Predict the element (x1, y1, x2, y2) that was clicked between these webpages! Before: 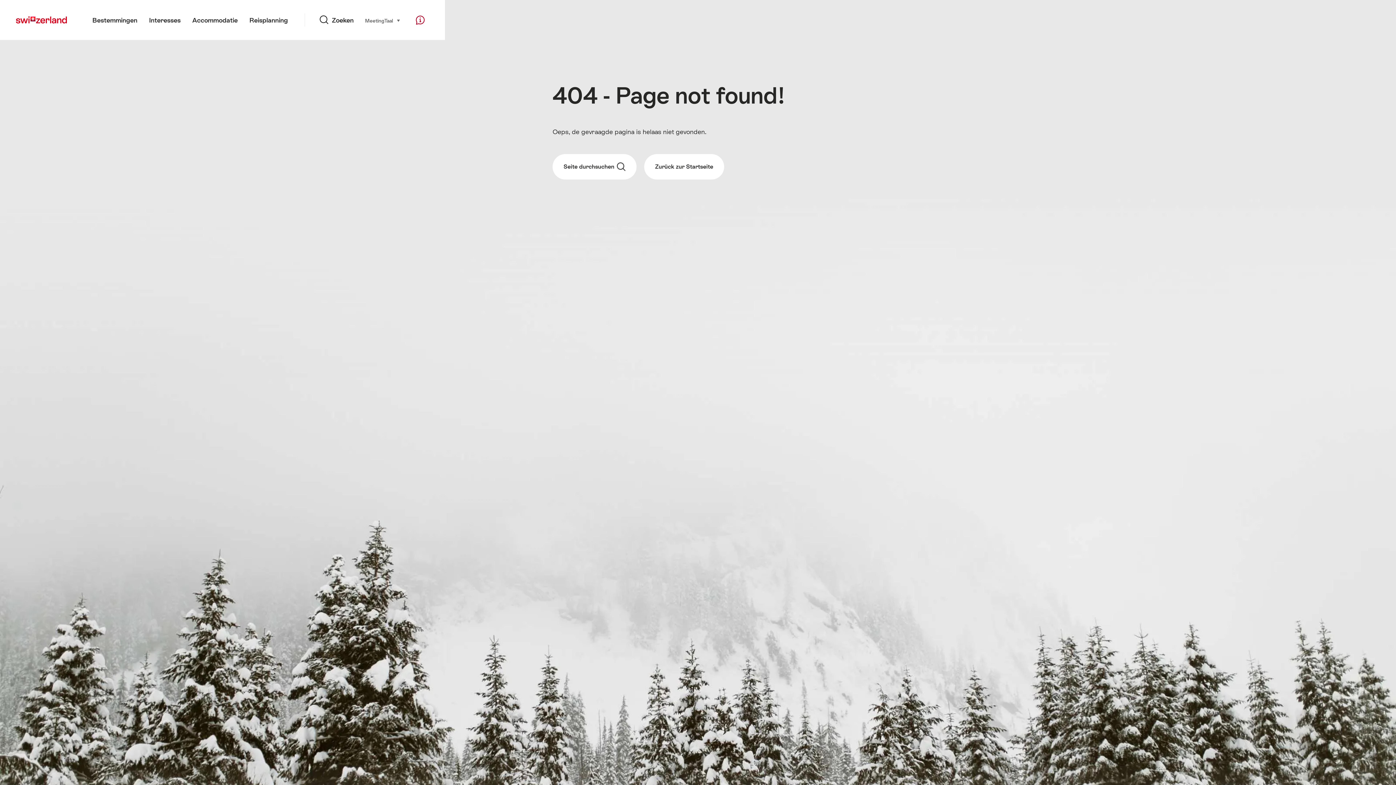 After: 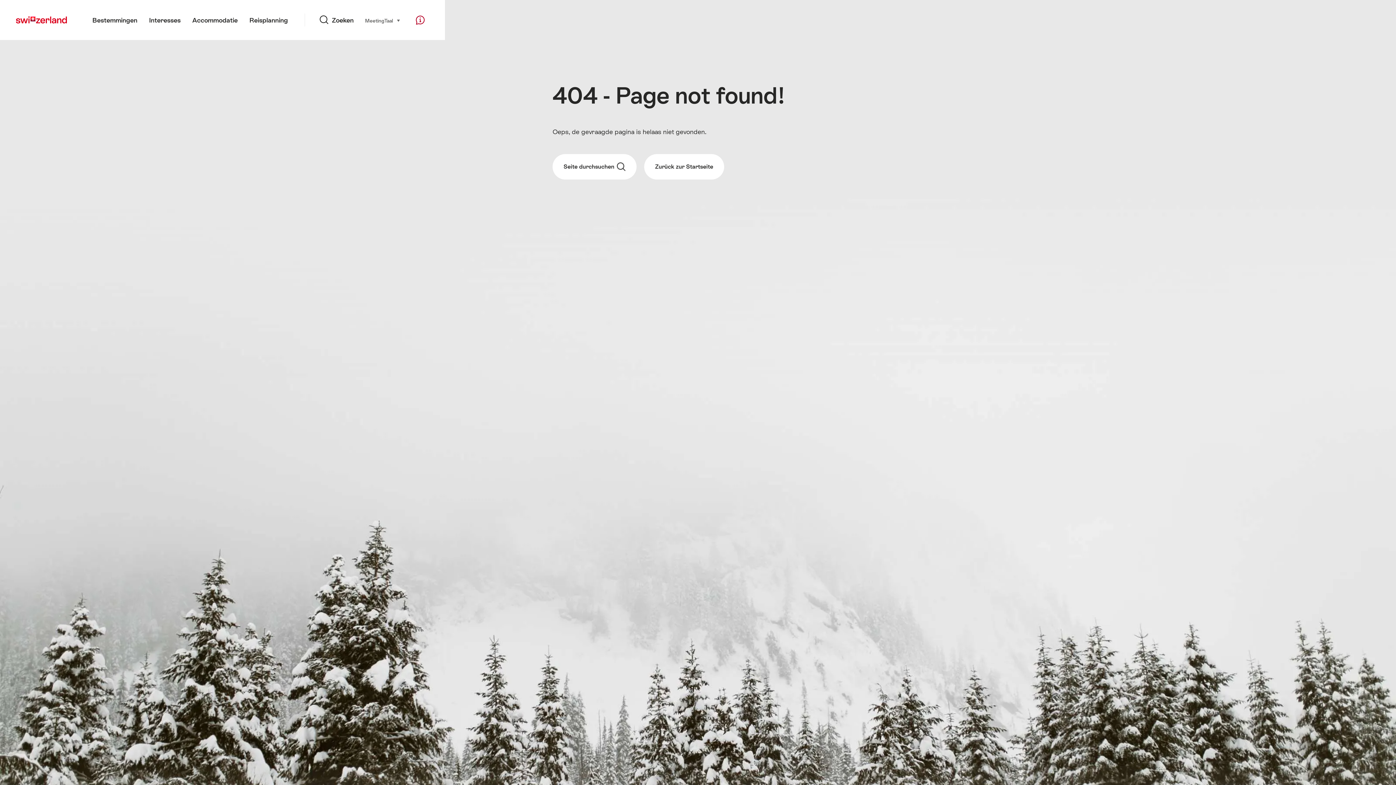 Action: bbox: (644, 154, 724, 179) label: Zurück zur Startseite